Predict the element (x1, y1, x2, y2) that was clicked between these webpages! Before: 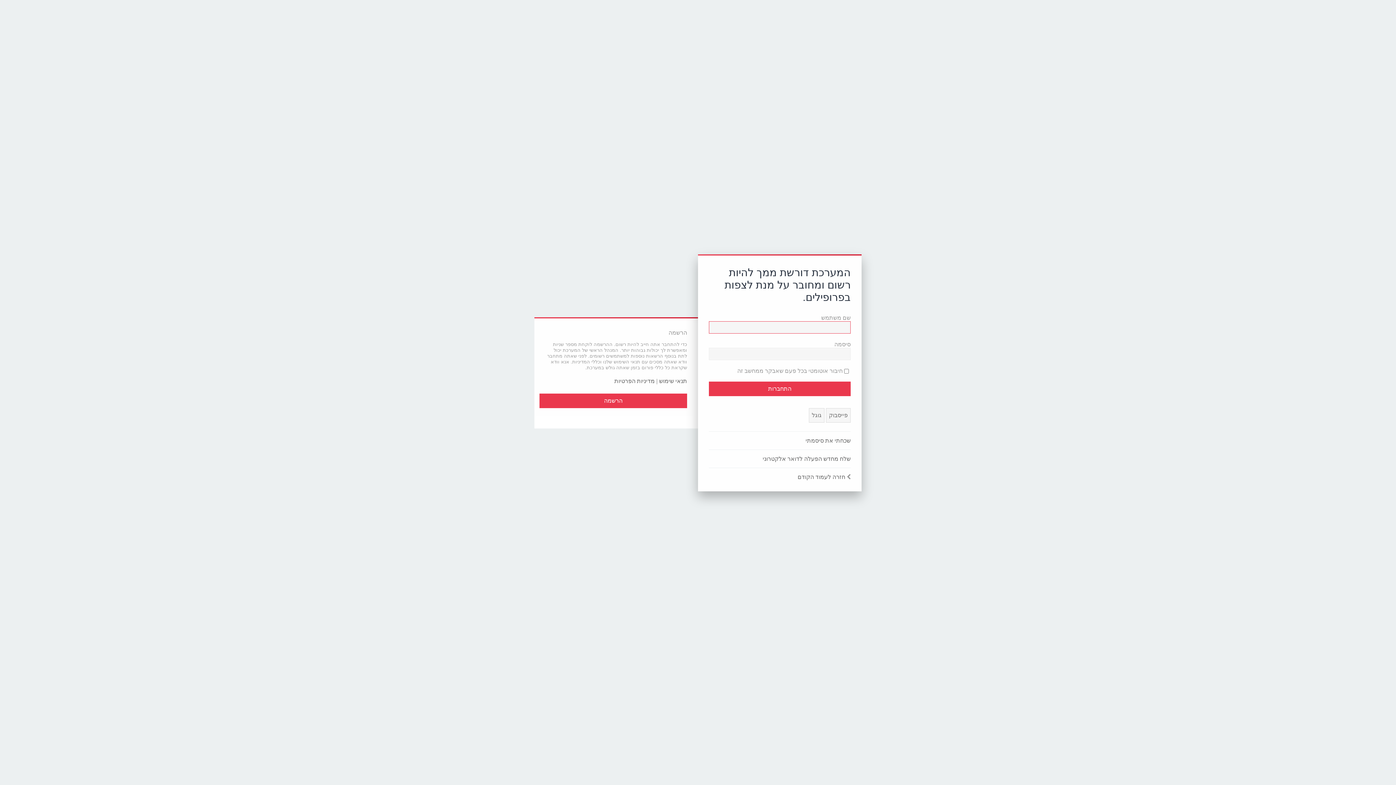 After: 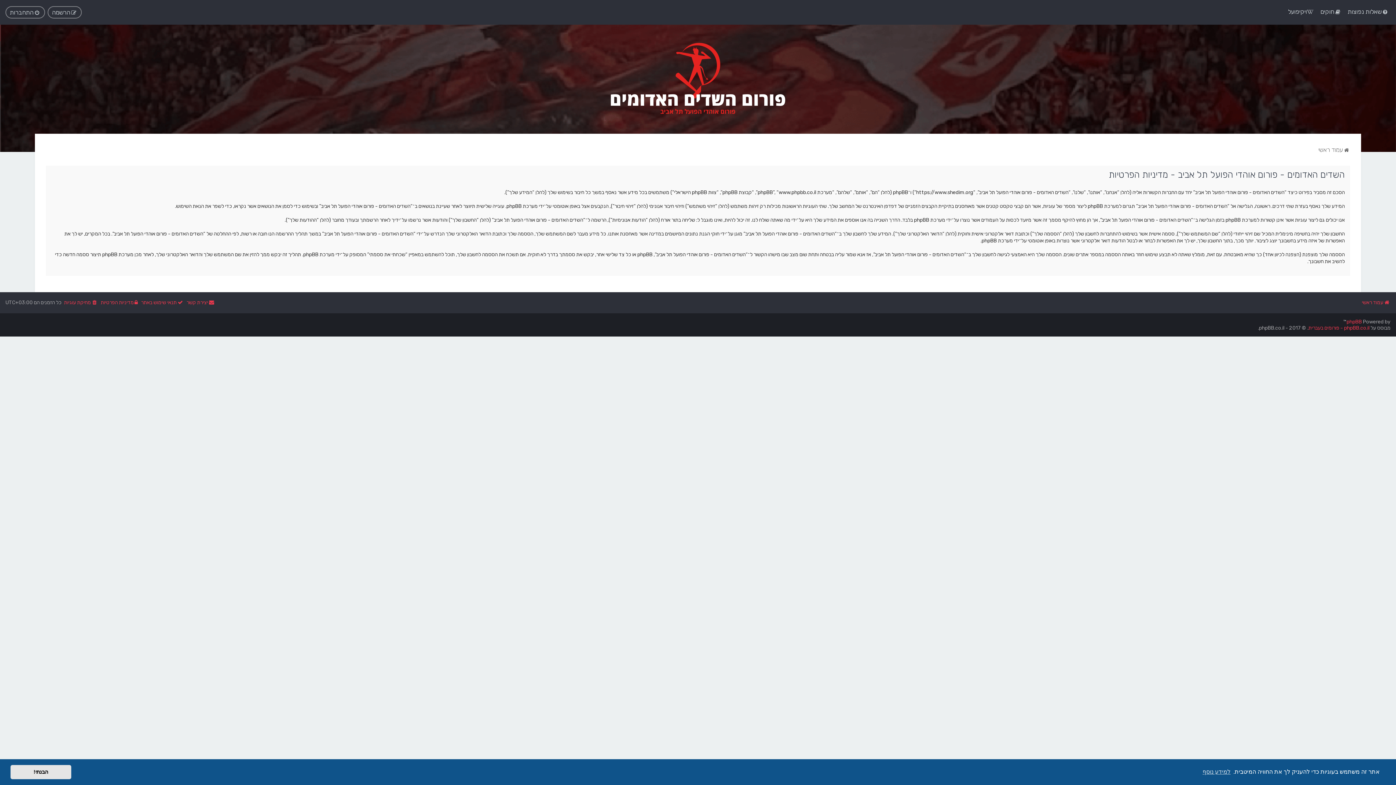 Action: bbox: (614, 377, 654, 385) label: מדיניות הפרטיות